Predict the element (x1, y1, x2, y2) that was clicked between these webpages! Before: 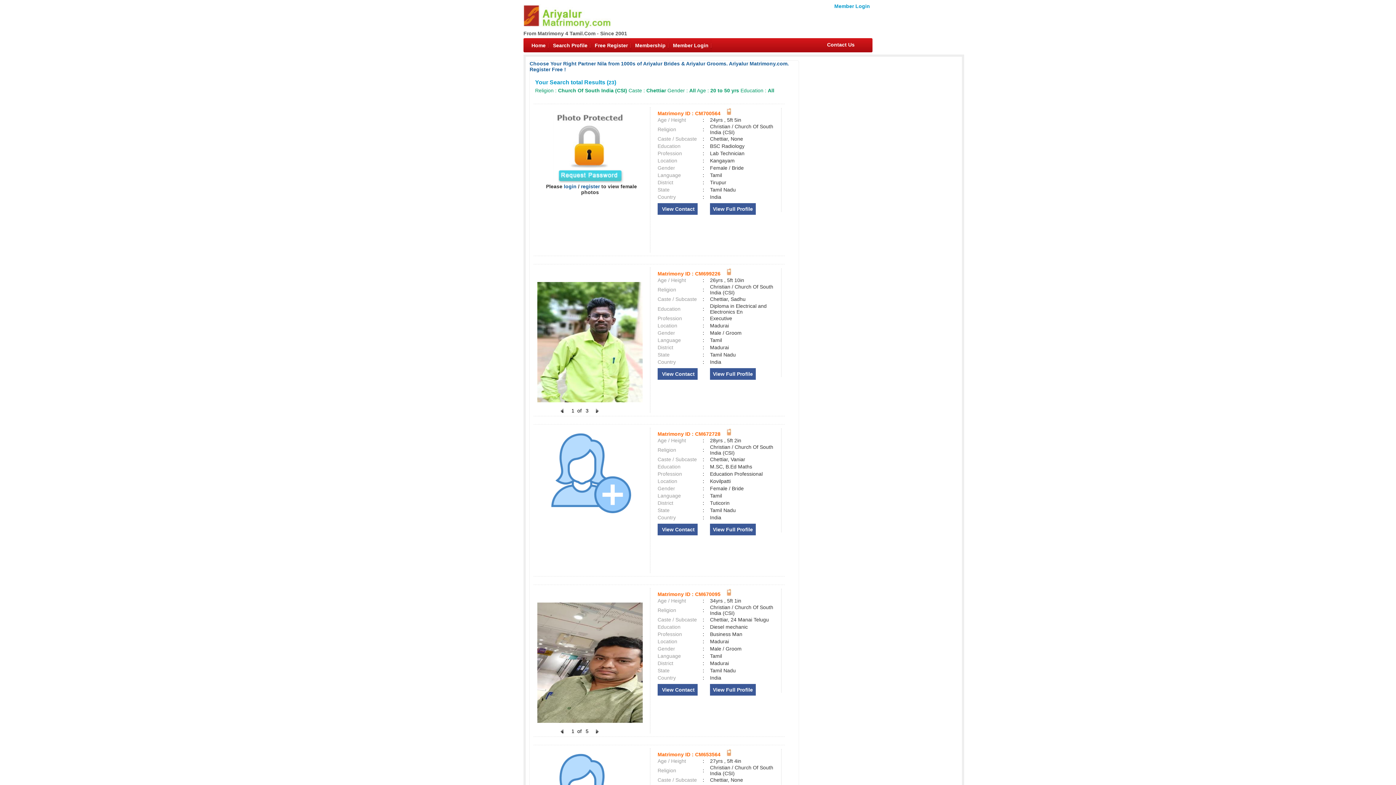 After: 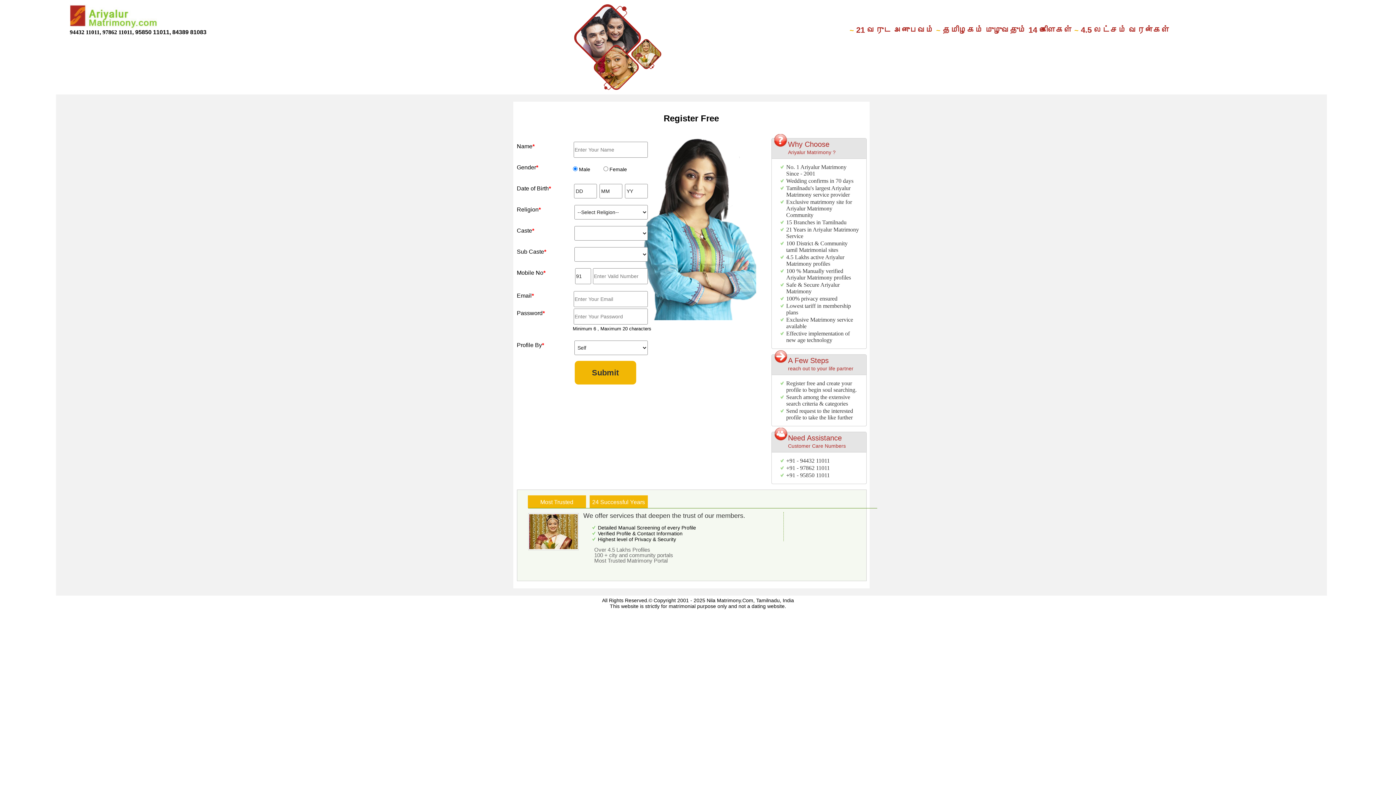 Action: label: Free Register bbox: (591, 38, 631, 52)